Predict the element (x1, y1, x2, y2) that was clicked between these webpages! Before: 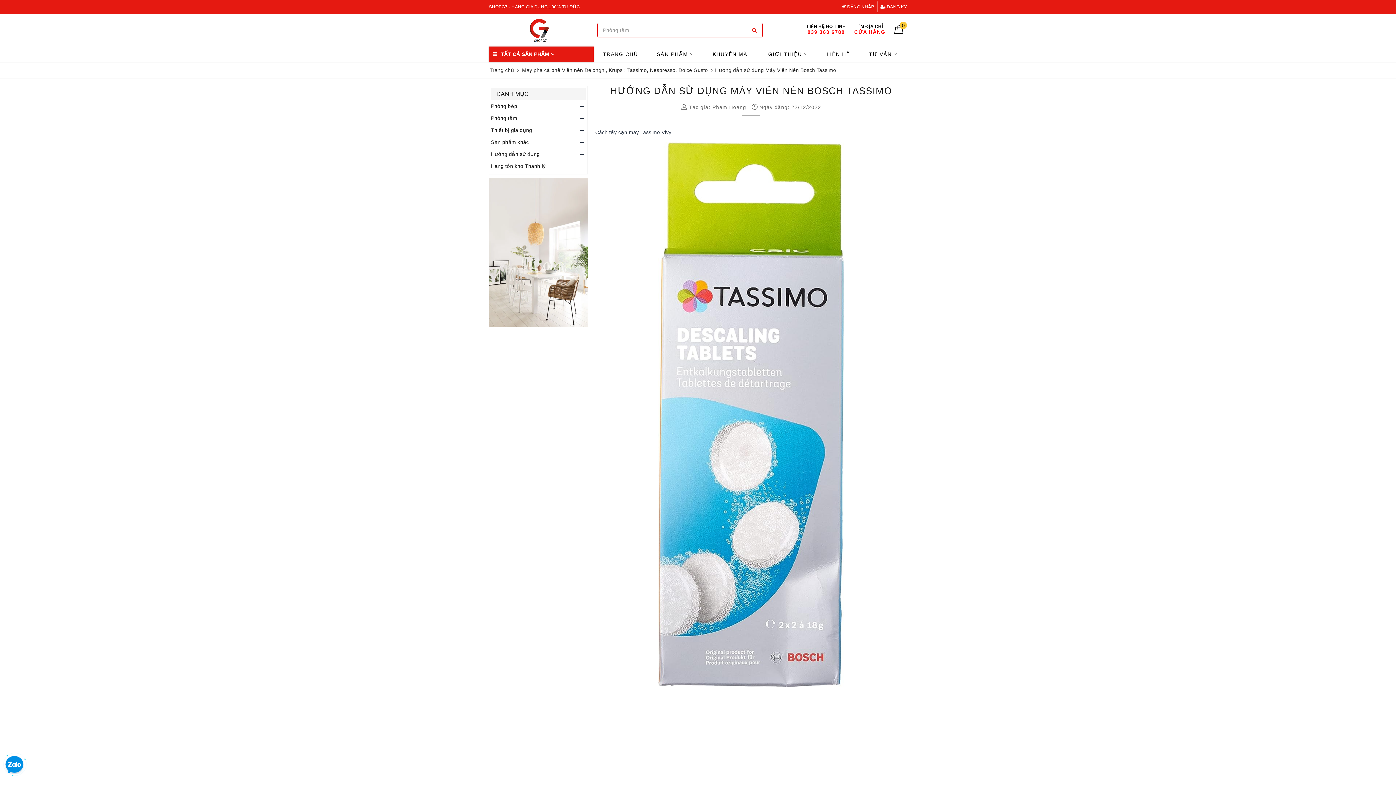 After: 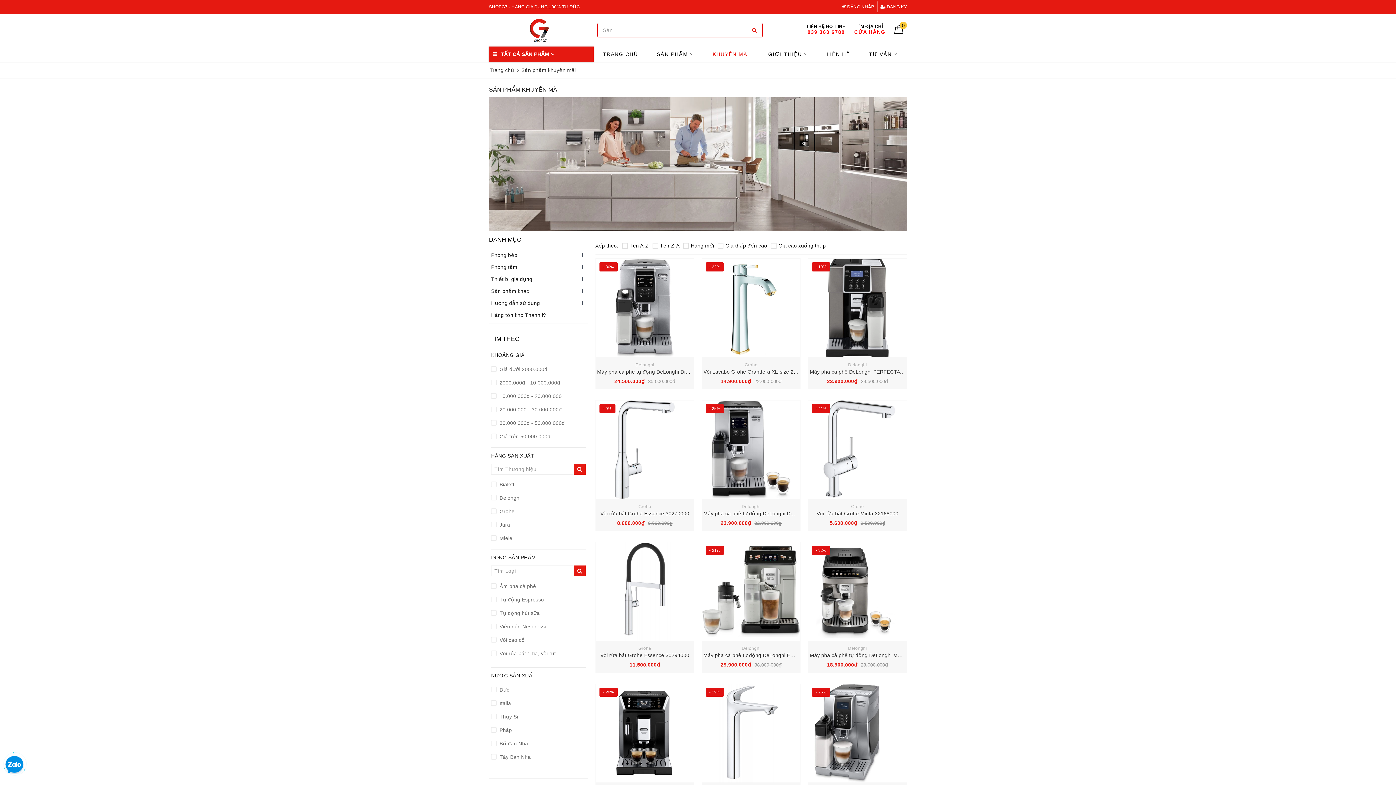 Action: label: KHUYẾN MÃI bbox: (703, 46, 759, 62)